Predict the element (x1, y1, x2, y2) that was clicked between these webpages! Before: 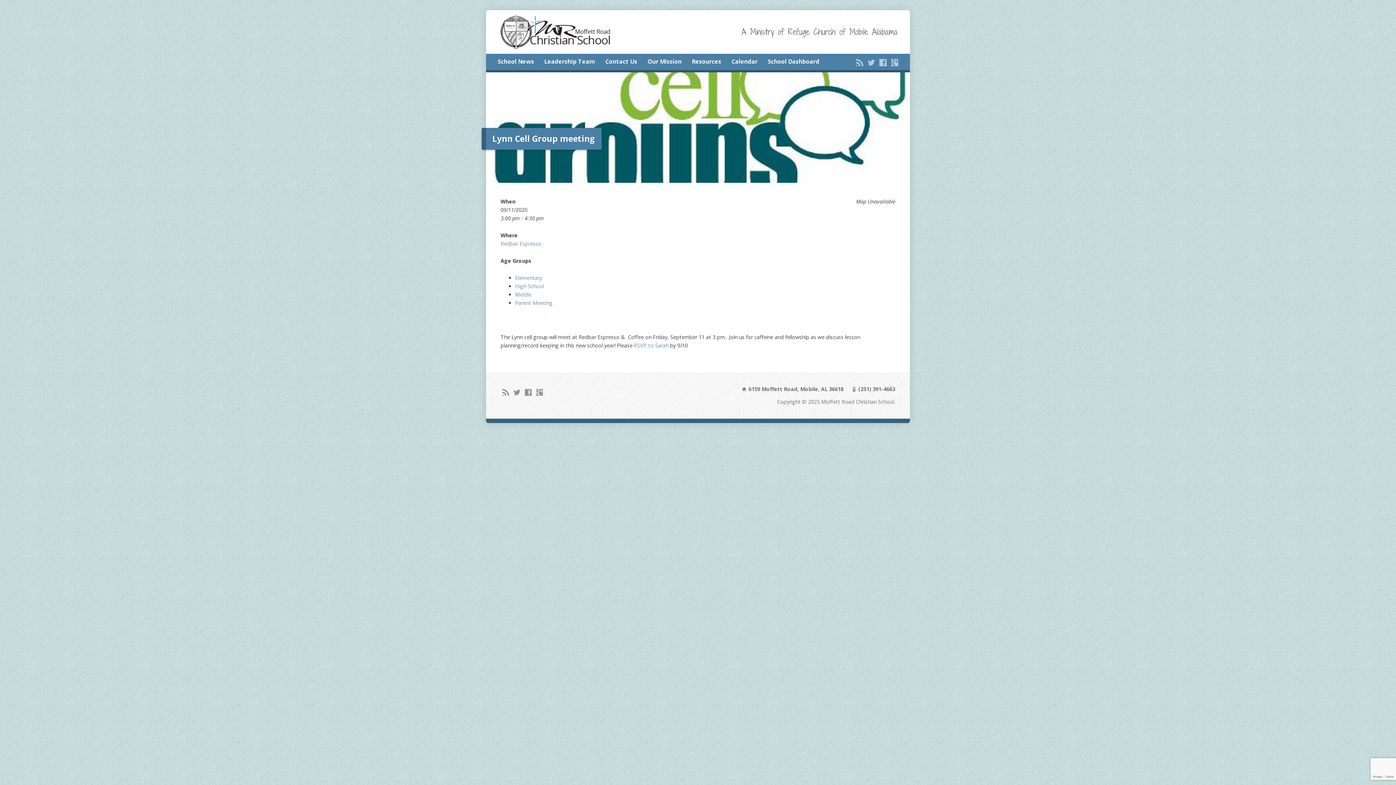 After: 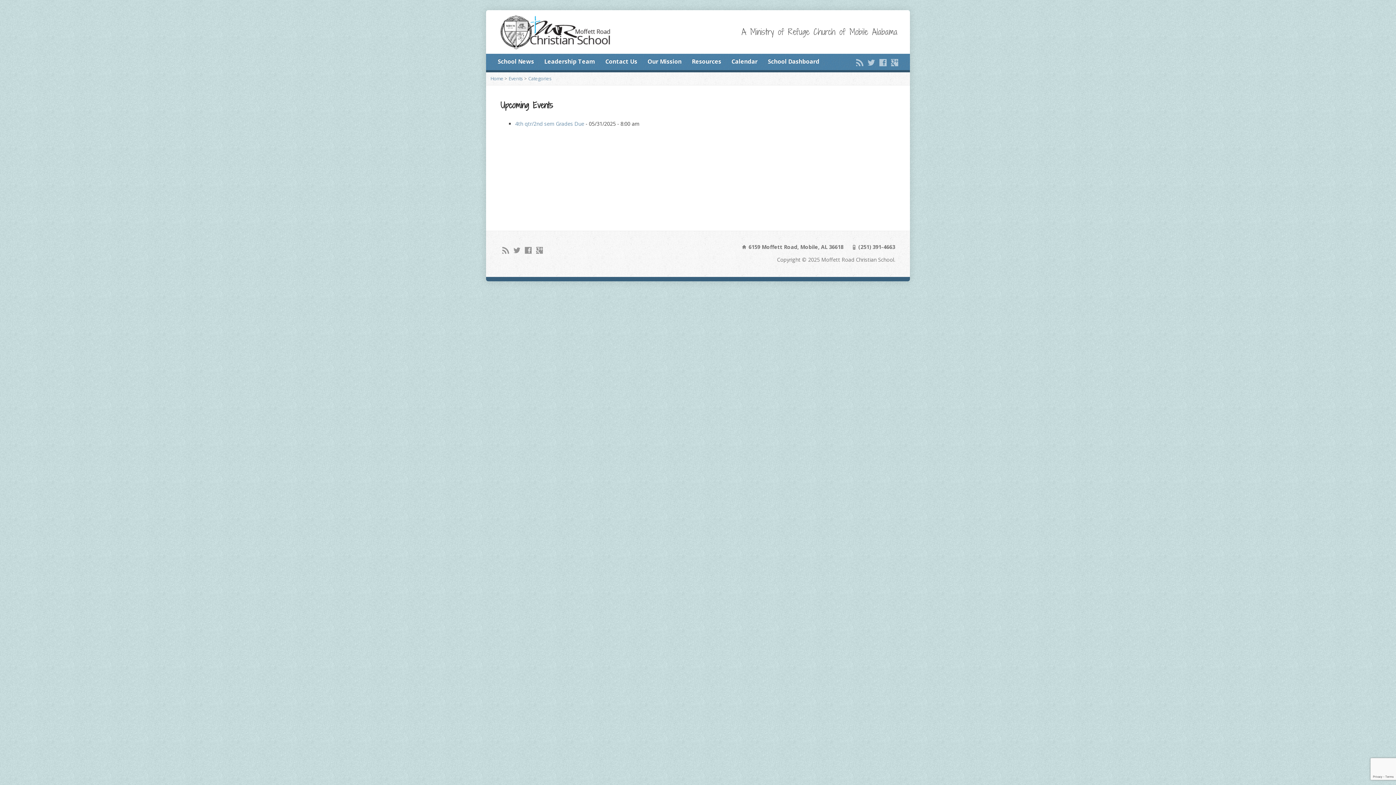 Action: label: Middle bbox: (515, 291, 531, 298)